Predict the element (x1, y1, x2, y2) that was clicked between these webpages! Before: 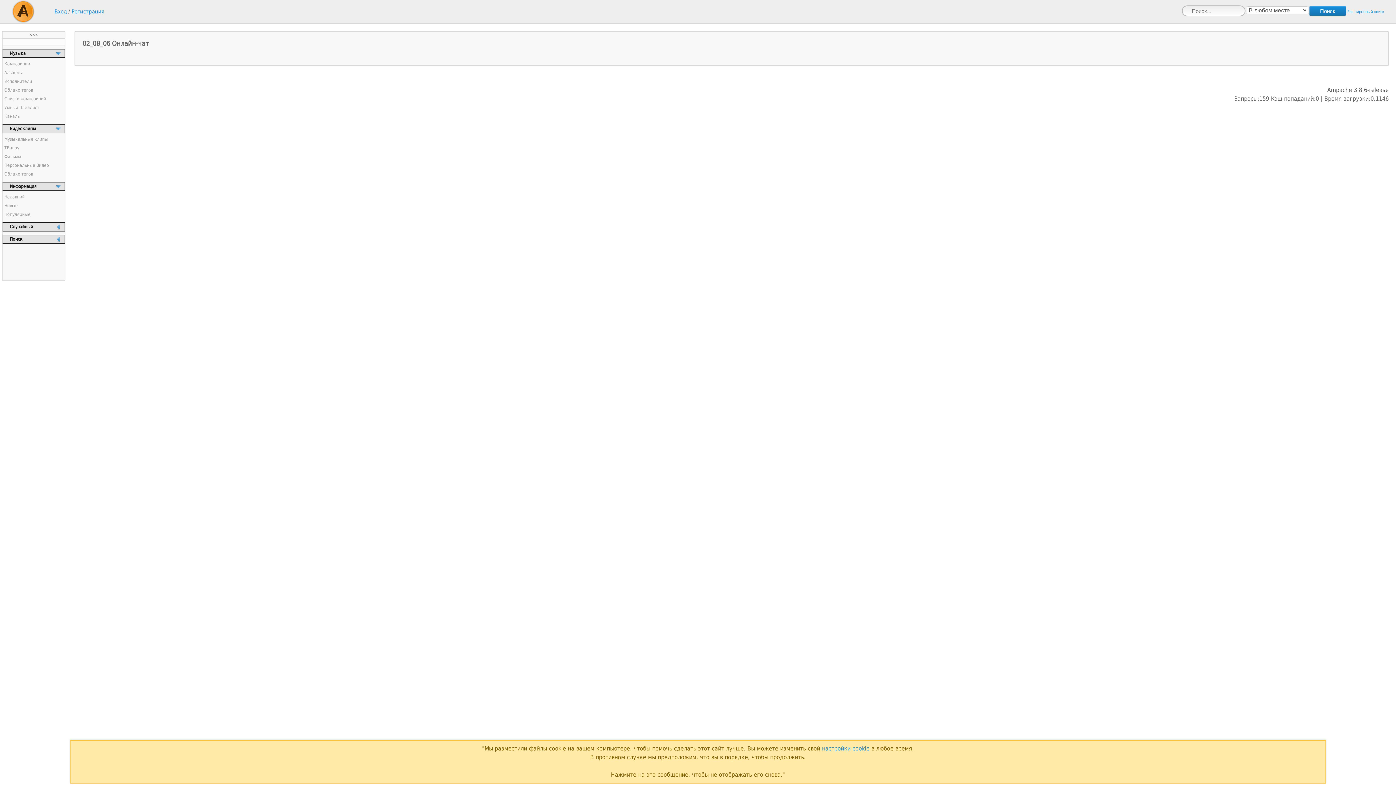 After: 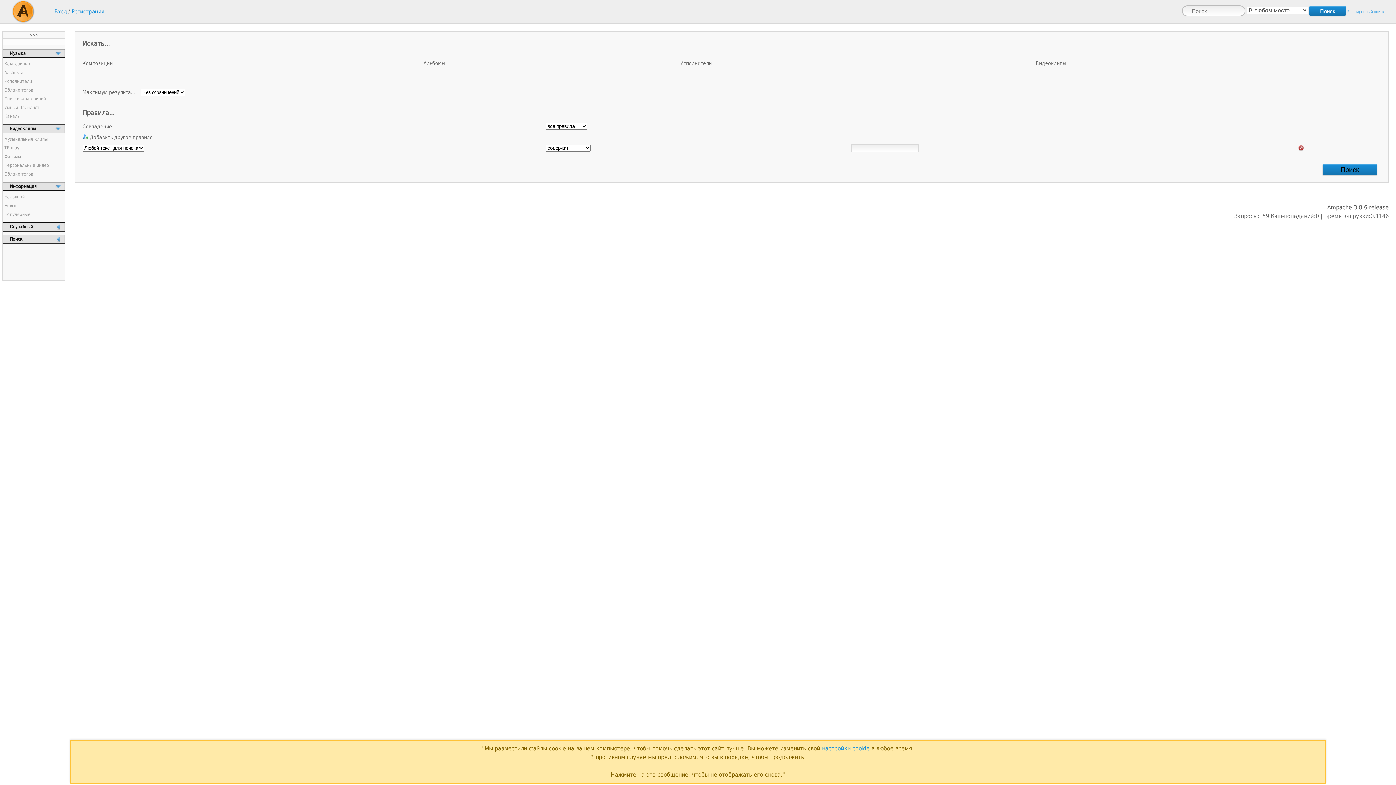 Action: label: Расширенный поиск bbox: (1347, 9, 1384, 14)